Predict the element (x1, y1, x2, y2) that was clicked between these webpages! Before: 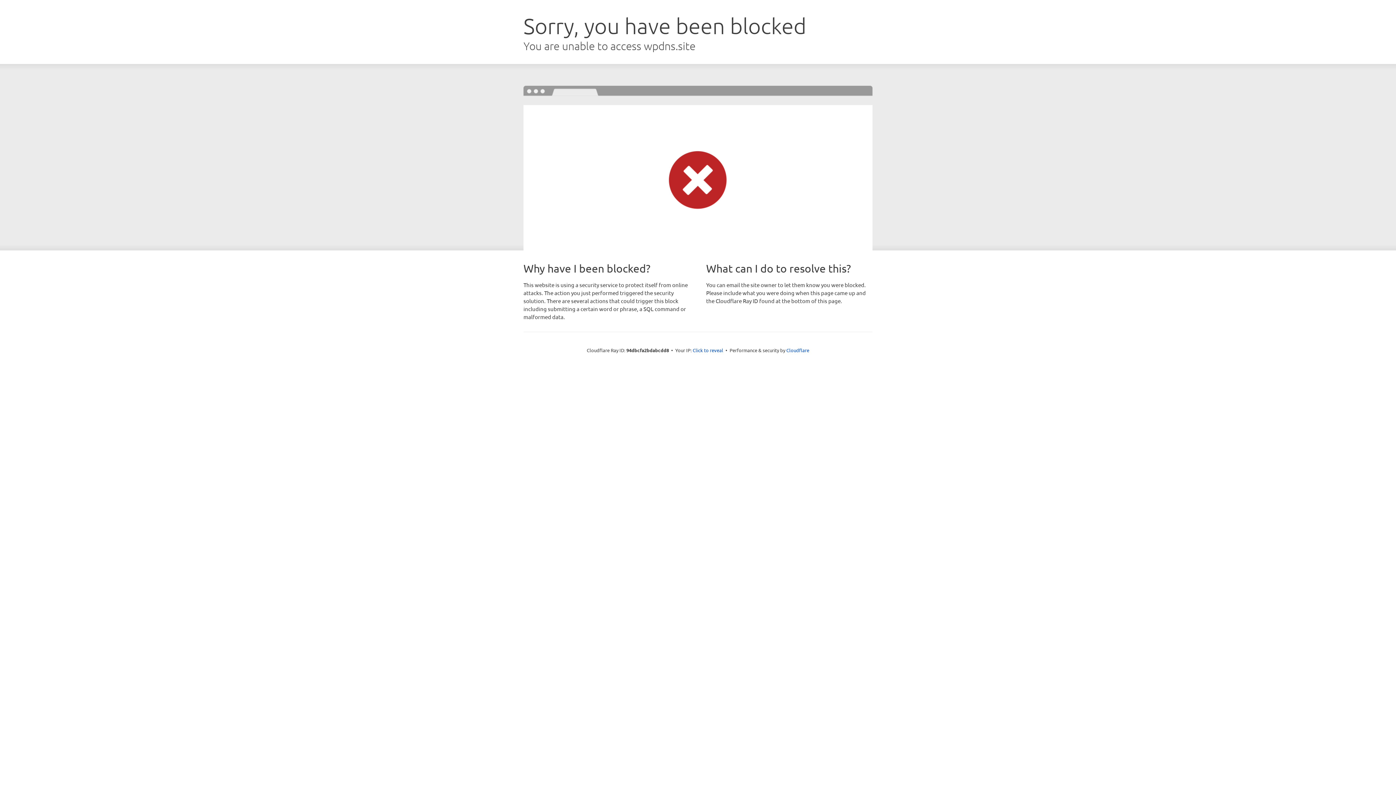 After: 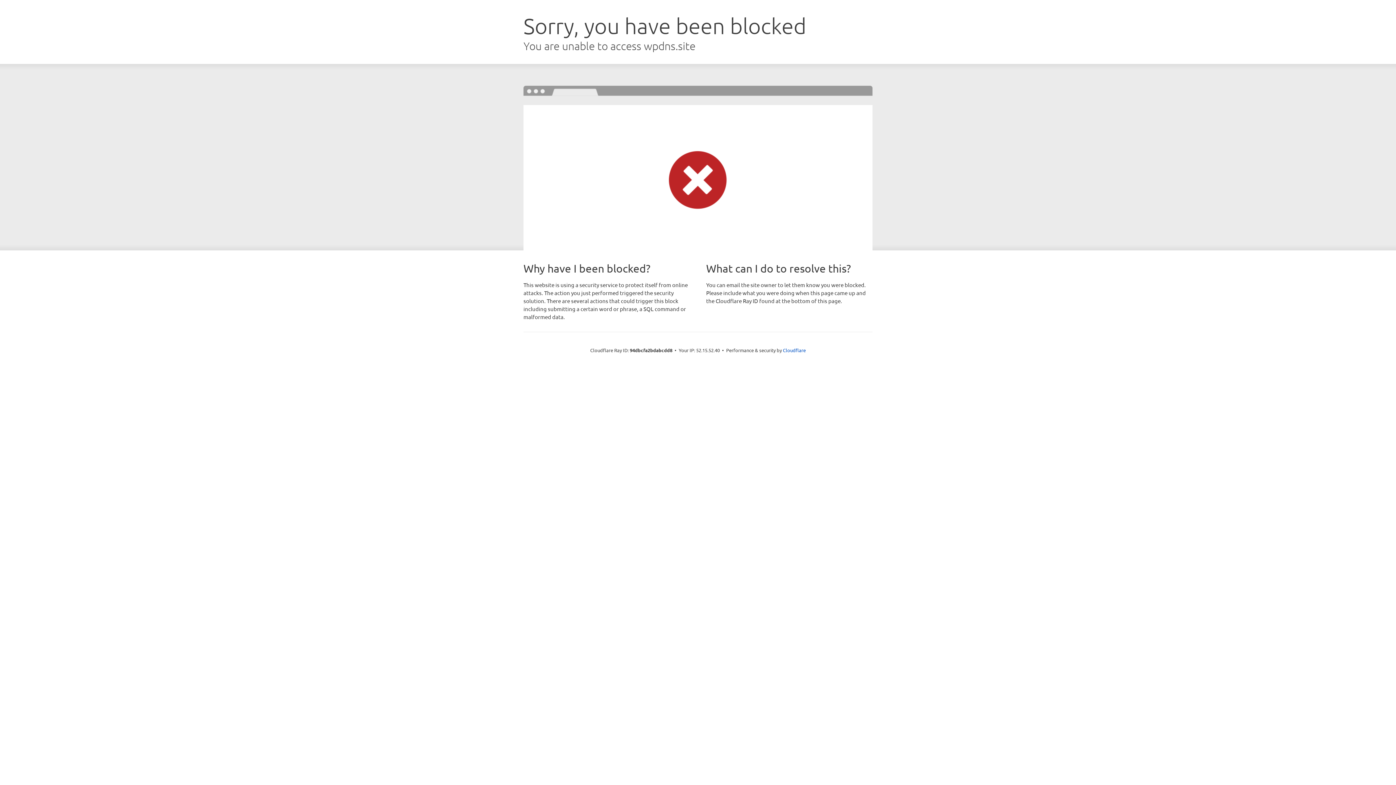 Action: bbox: (692, 346, 723, 353) label: Click to reveal